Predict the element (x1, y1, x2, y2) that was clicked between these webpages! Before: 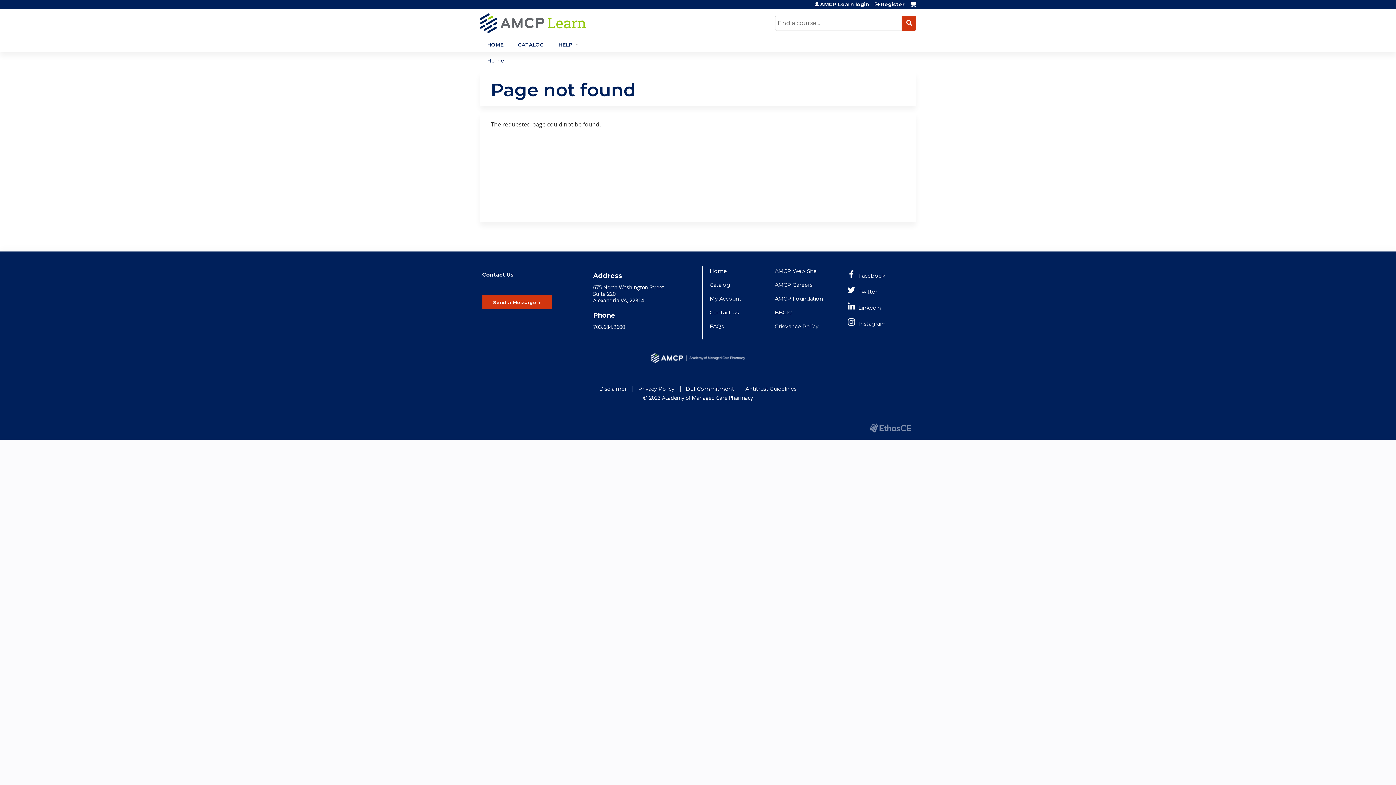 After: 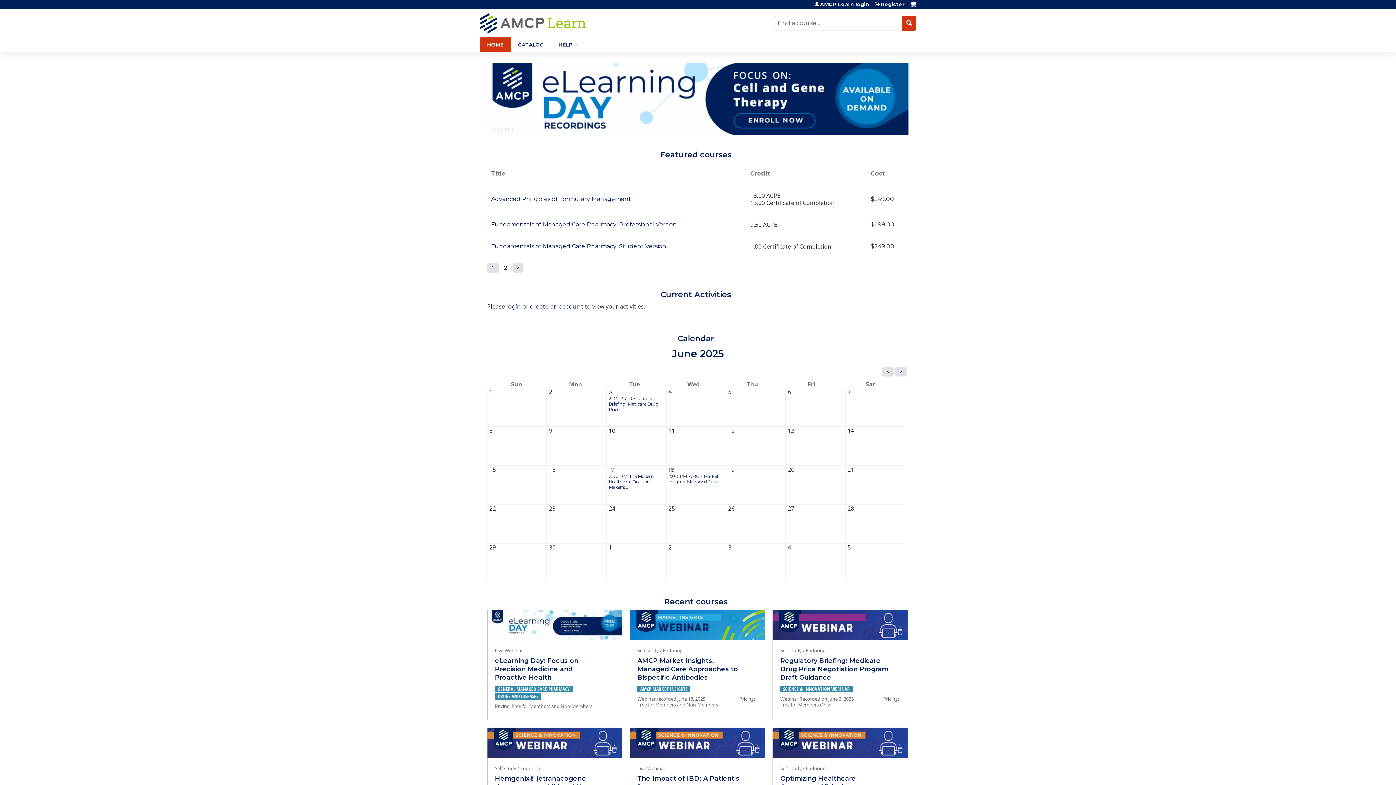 Action: label: Home bbox: (710, 267, 727, 274)